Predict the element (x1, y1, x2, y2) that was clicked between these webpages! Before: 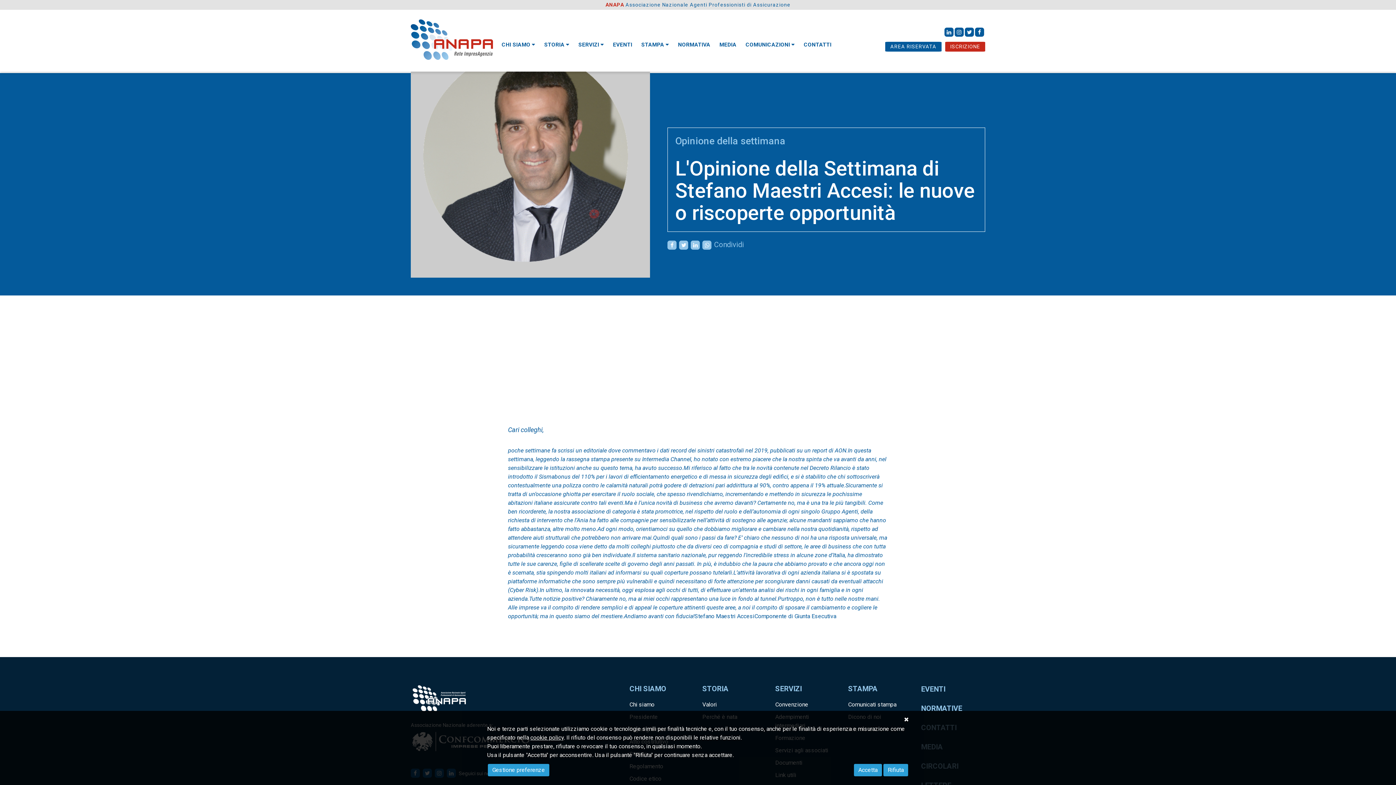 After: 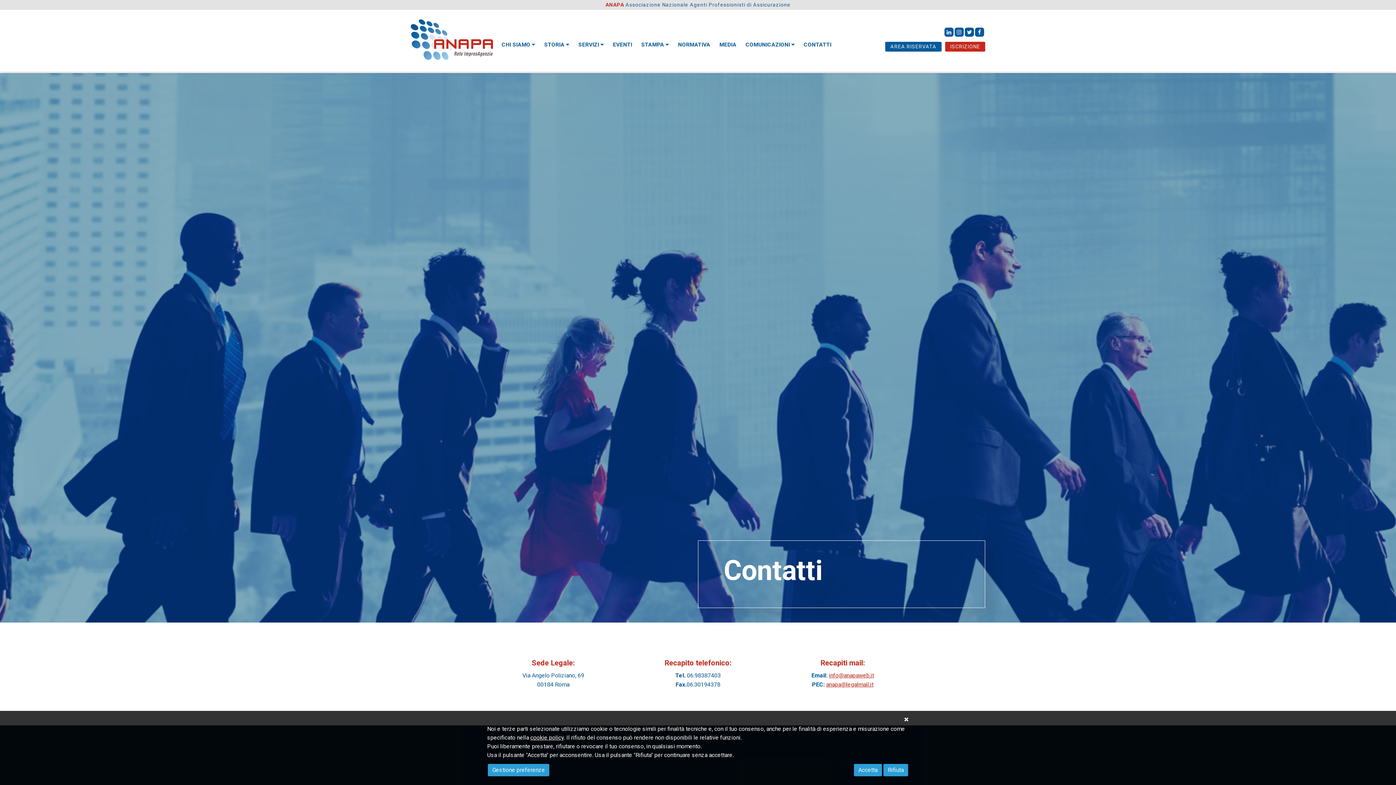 Action: label: CONTATTI bbox: (804, 35, 831, 54)